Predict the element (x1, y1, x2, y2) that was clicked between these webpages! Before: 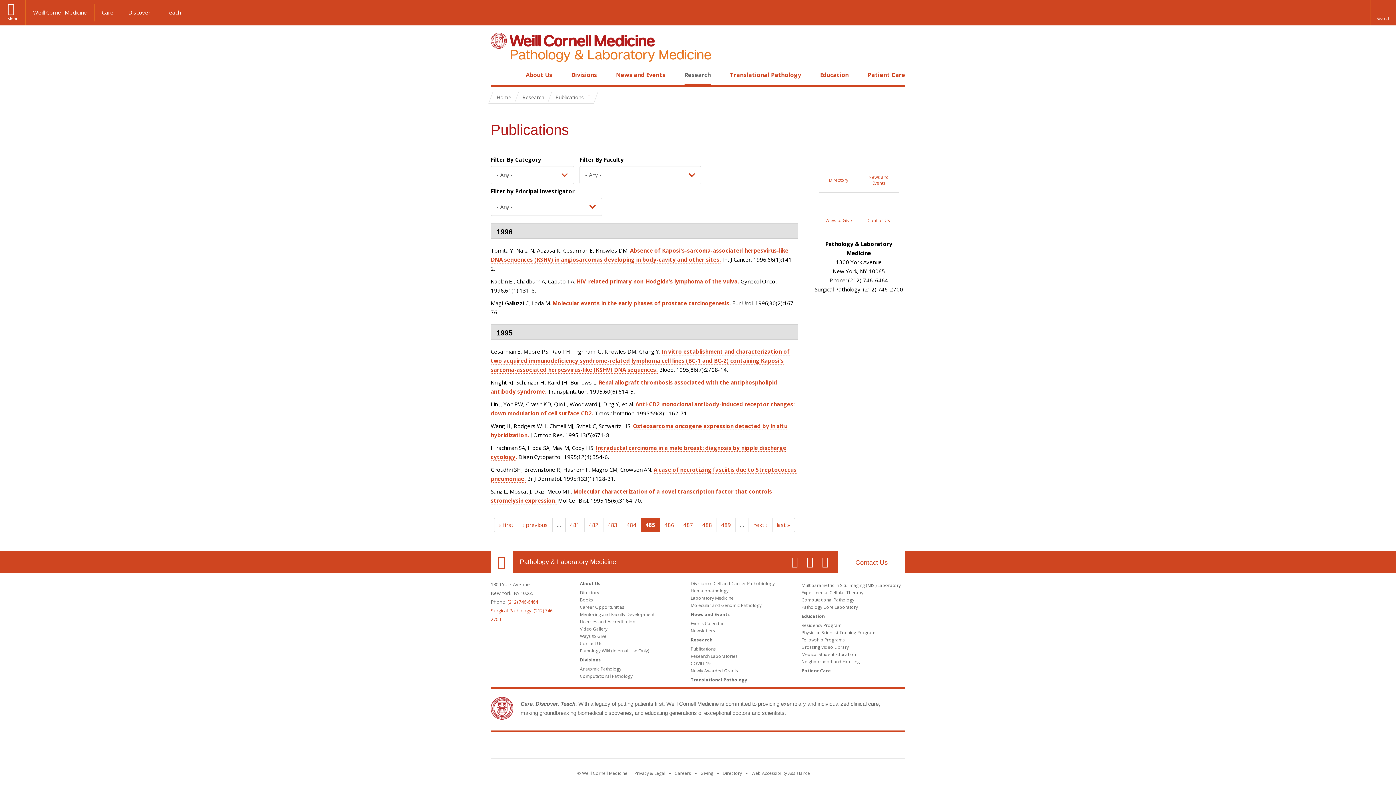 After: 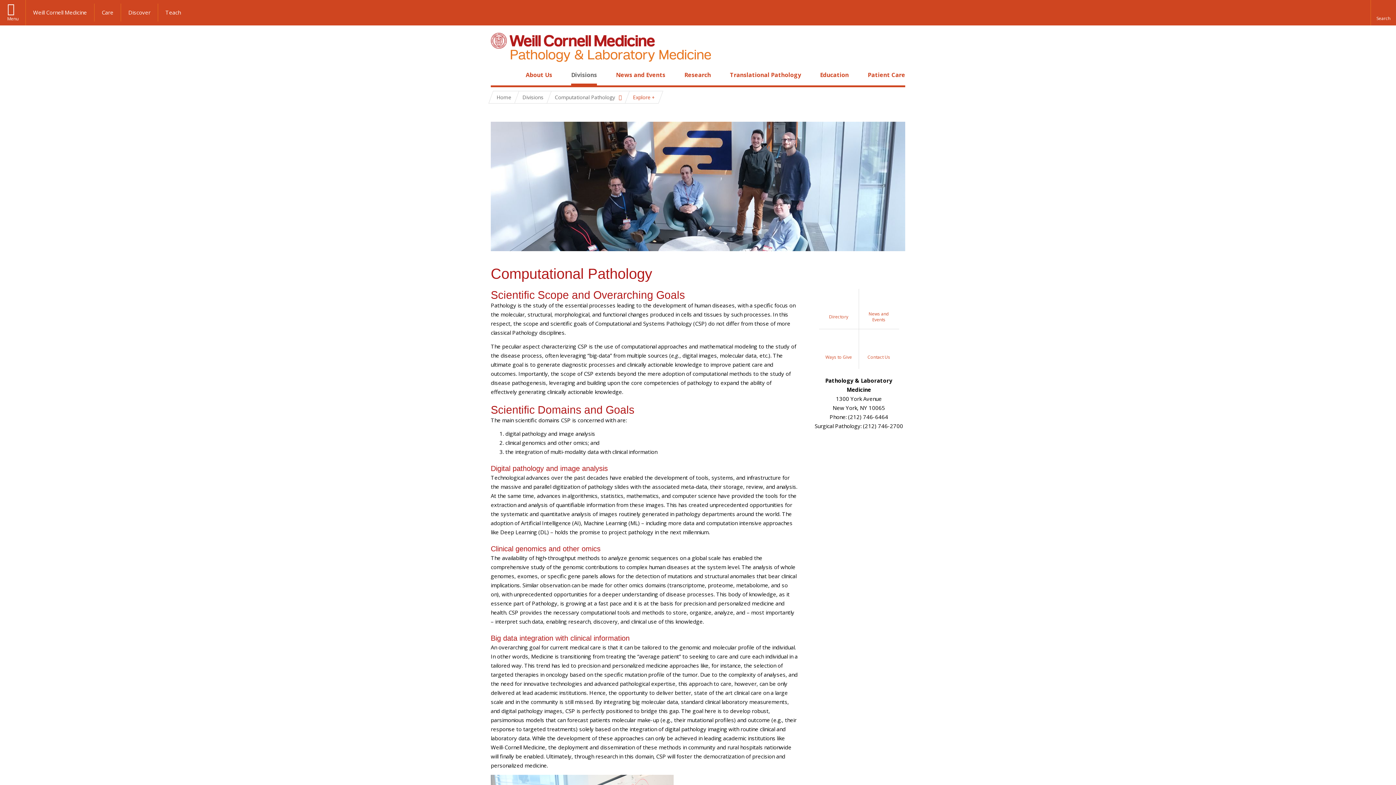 Action: bbox: (580, 673, 632, 679) label: Computational Pathology